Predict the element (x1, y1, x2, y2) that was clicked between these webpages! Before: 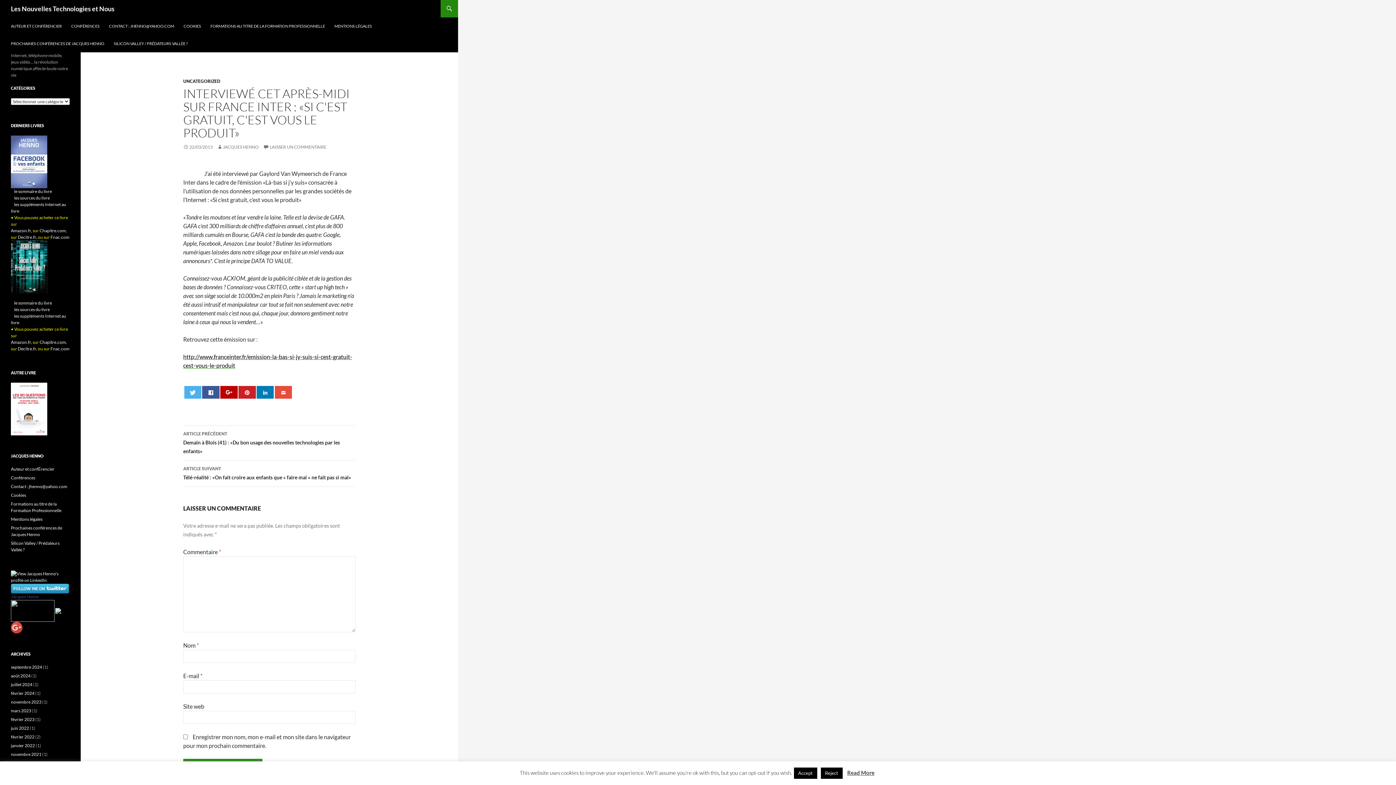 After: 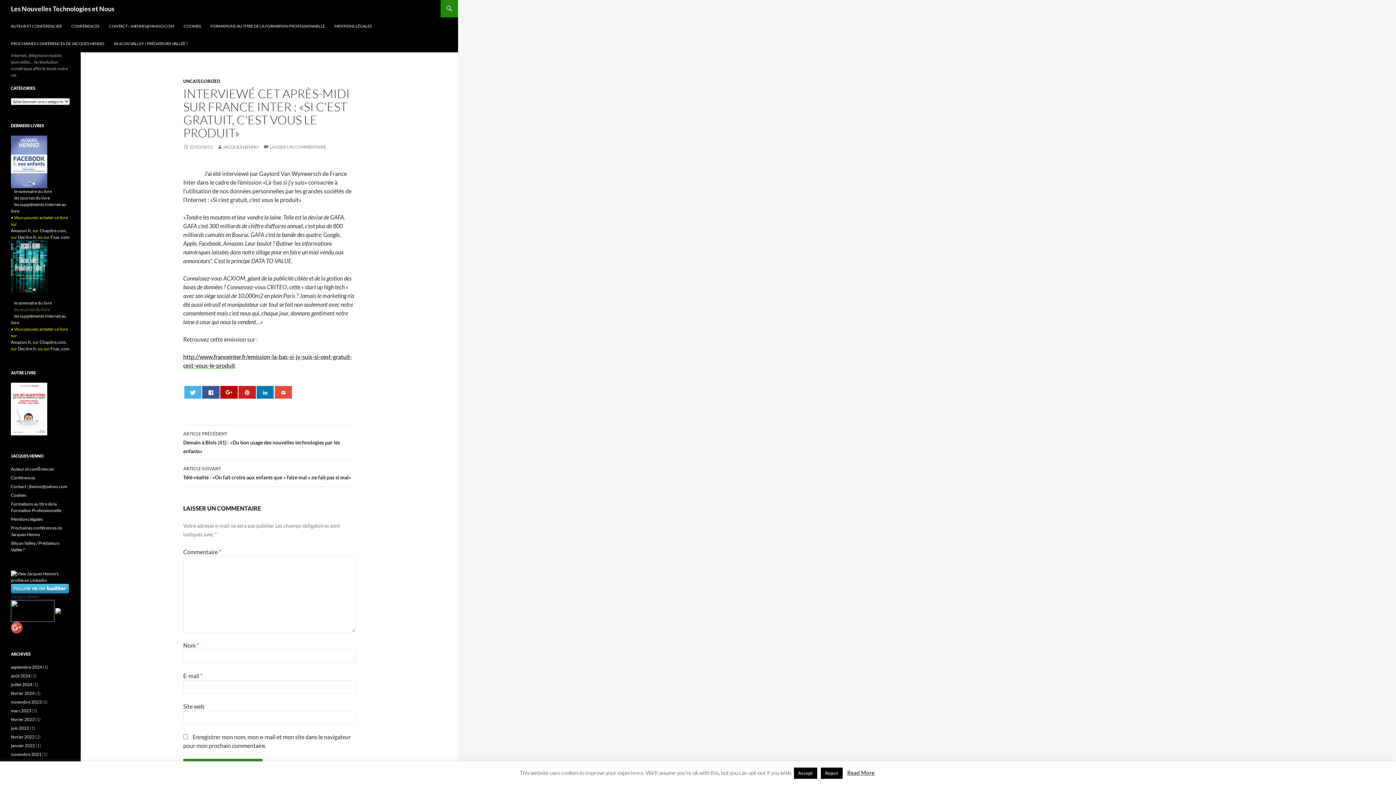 Action: label: les sources du livre bbox: (14, 306, 49, 312)